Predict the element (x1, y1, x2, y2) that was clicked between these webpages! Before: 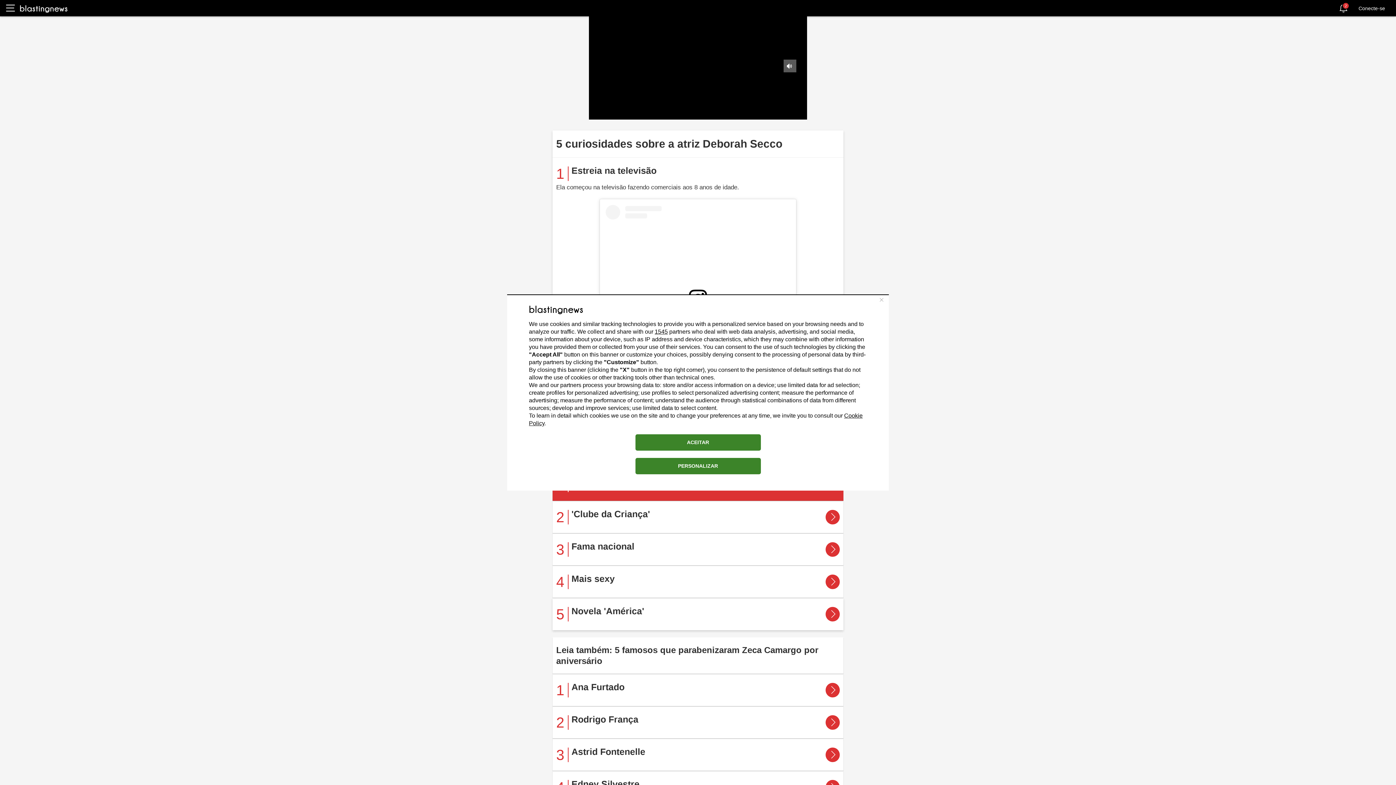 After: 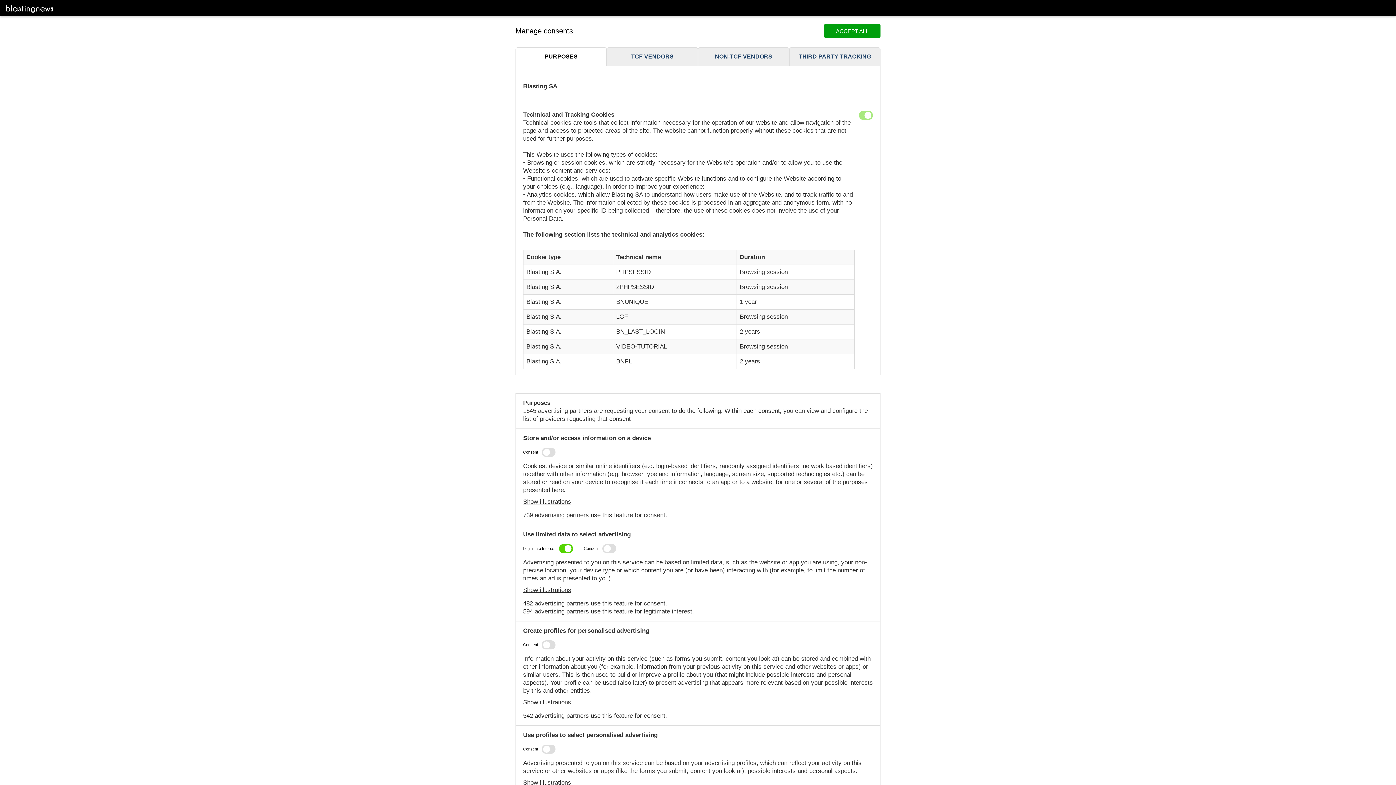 Action: bbox: (635, 458, 760, 474) label: PERSONALIZAR